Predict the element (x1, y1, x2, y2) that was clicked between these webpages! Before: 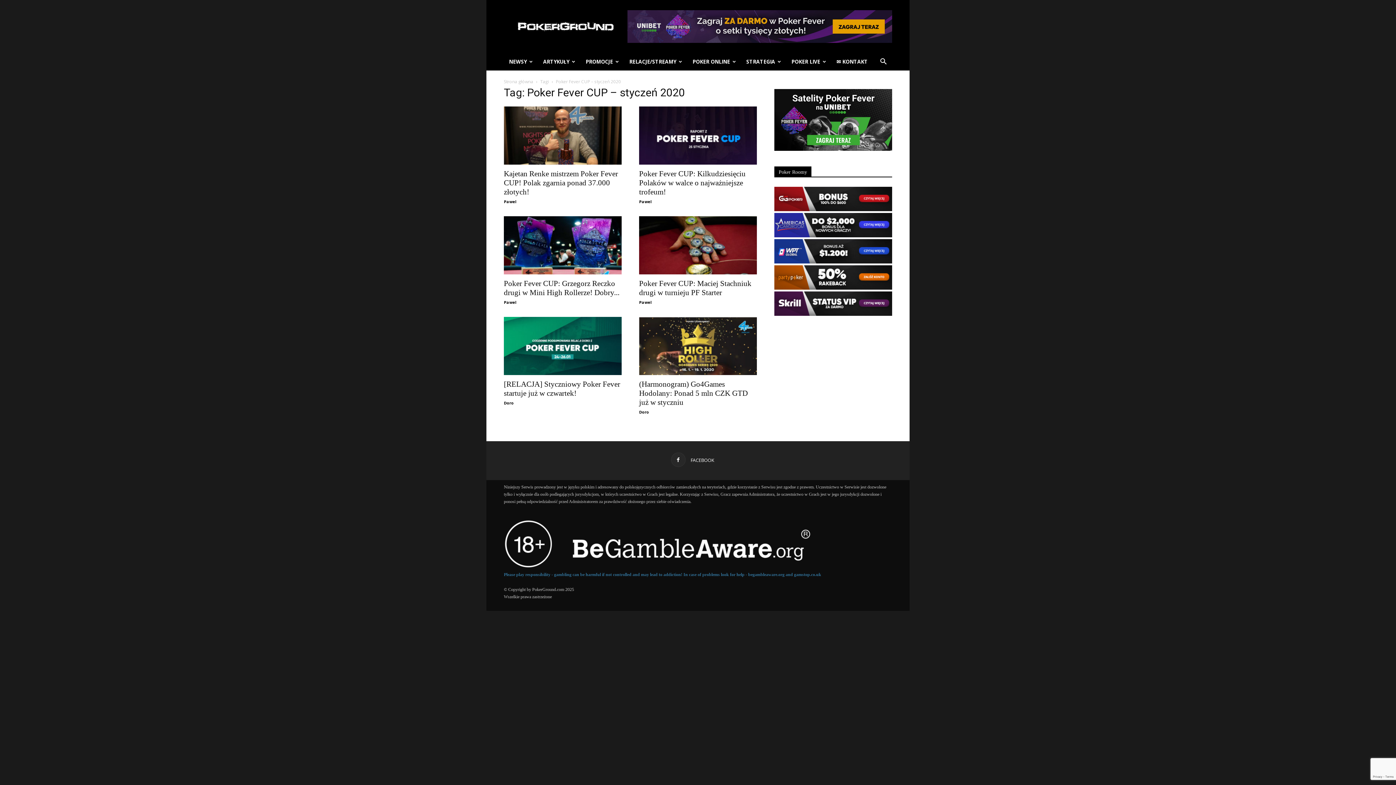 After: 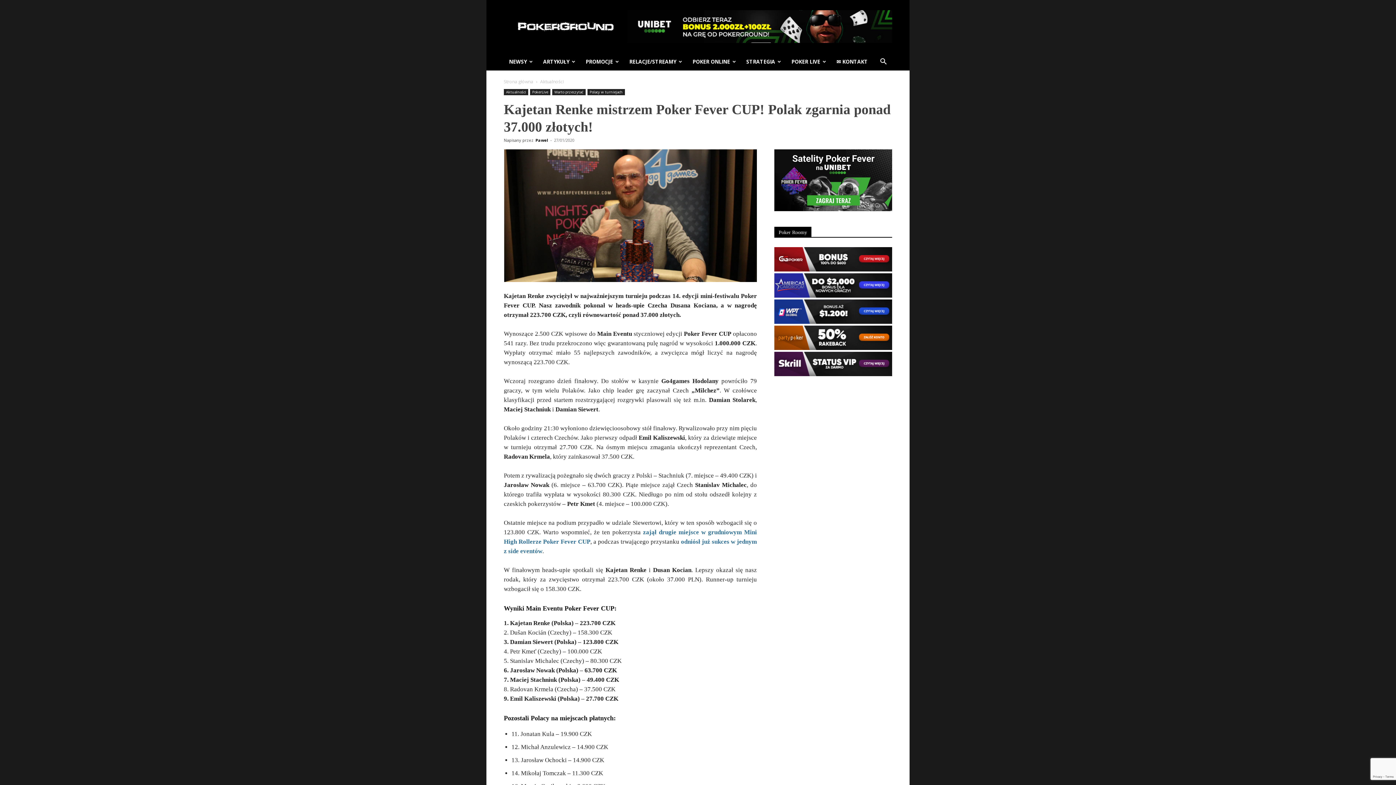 Action: bbox: (504, 106, 621, 164)